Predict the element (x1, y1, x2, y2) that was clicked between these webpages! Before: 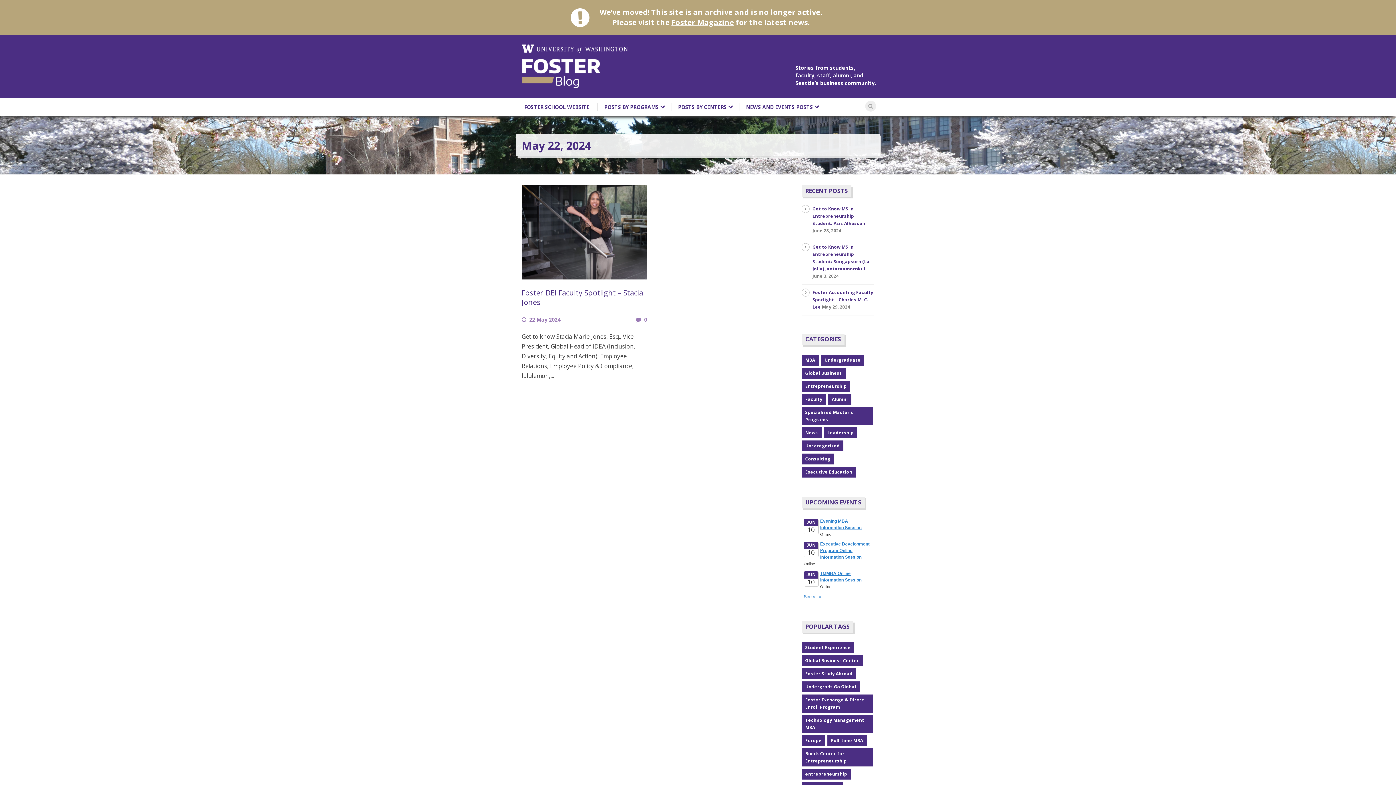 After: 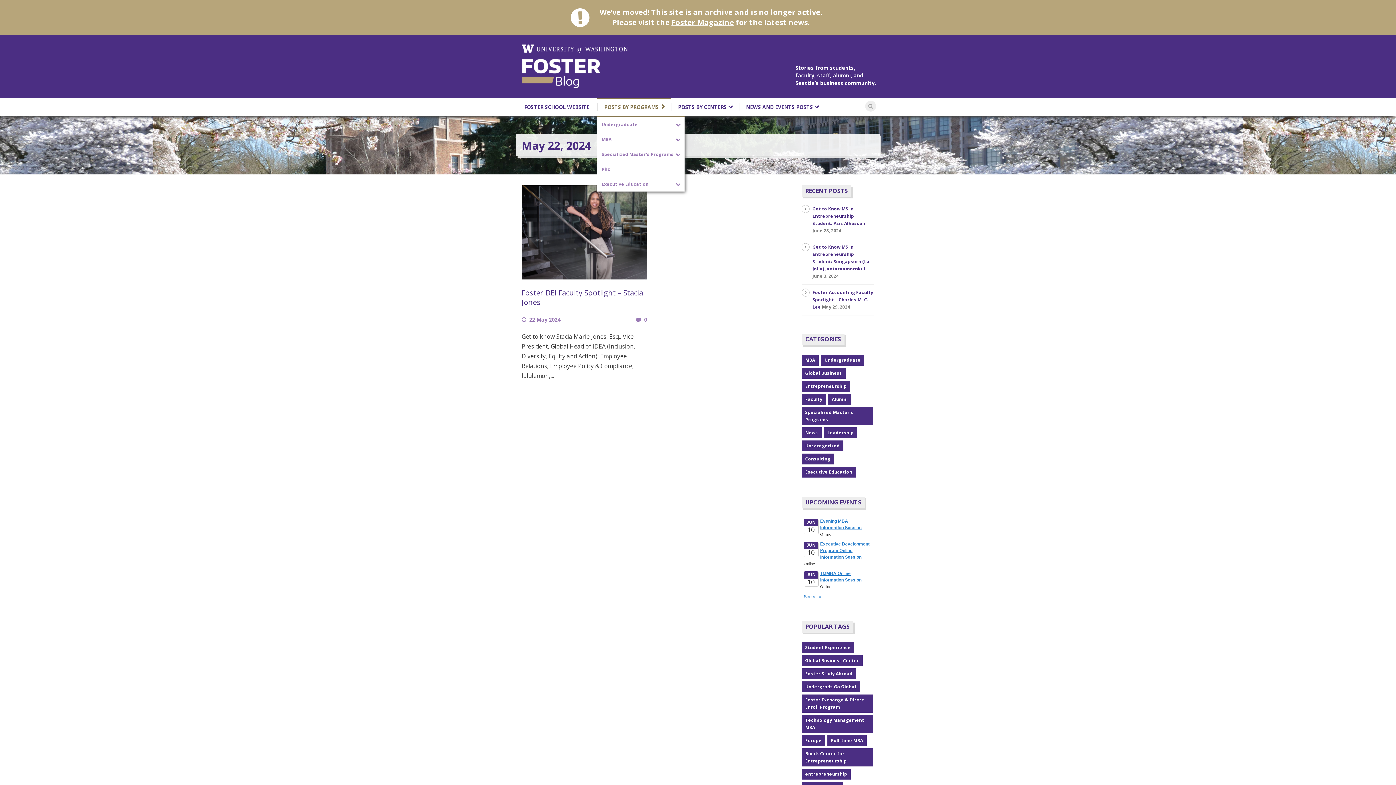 Action: label: POSTS BY PROGRAMS bbox: (597, 103, 665, 111)